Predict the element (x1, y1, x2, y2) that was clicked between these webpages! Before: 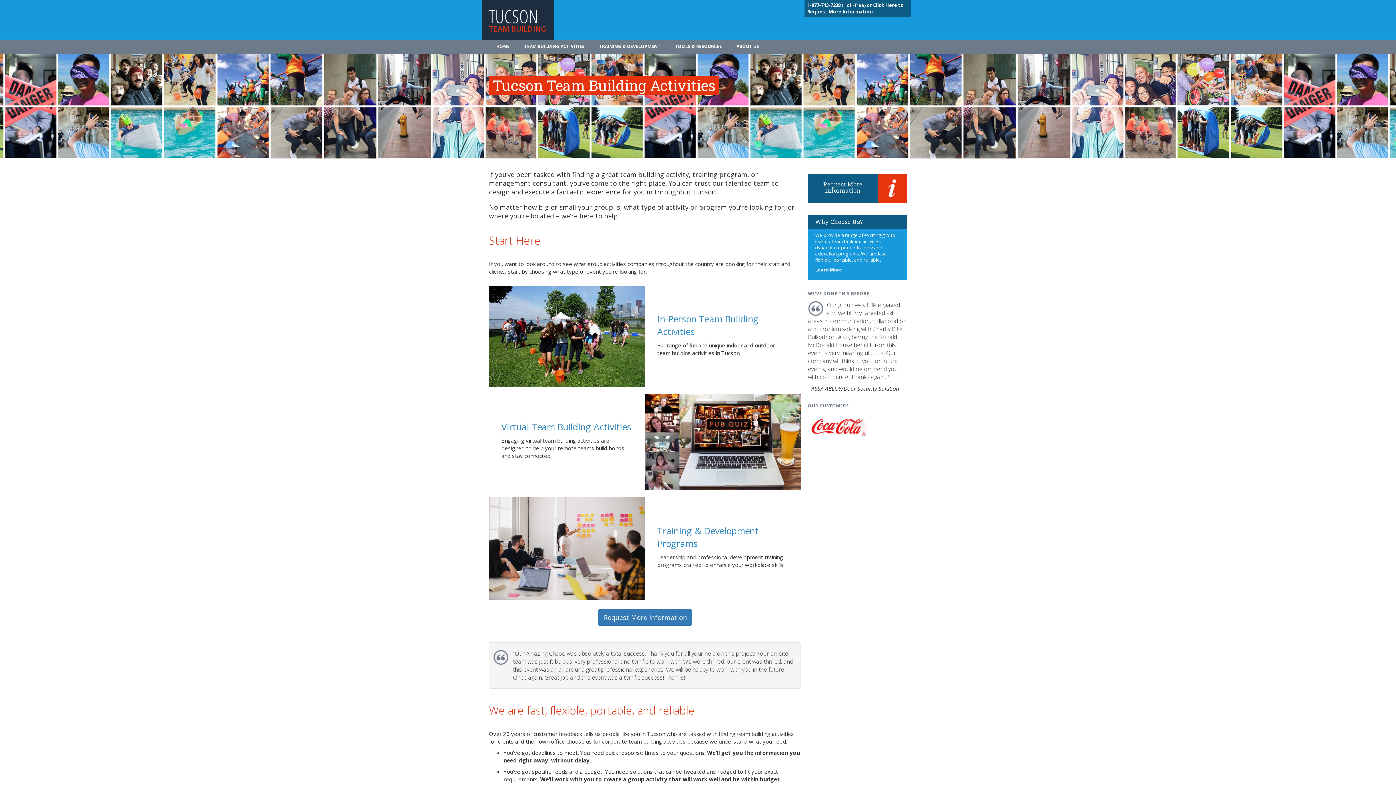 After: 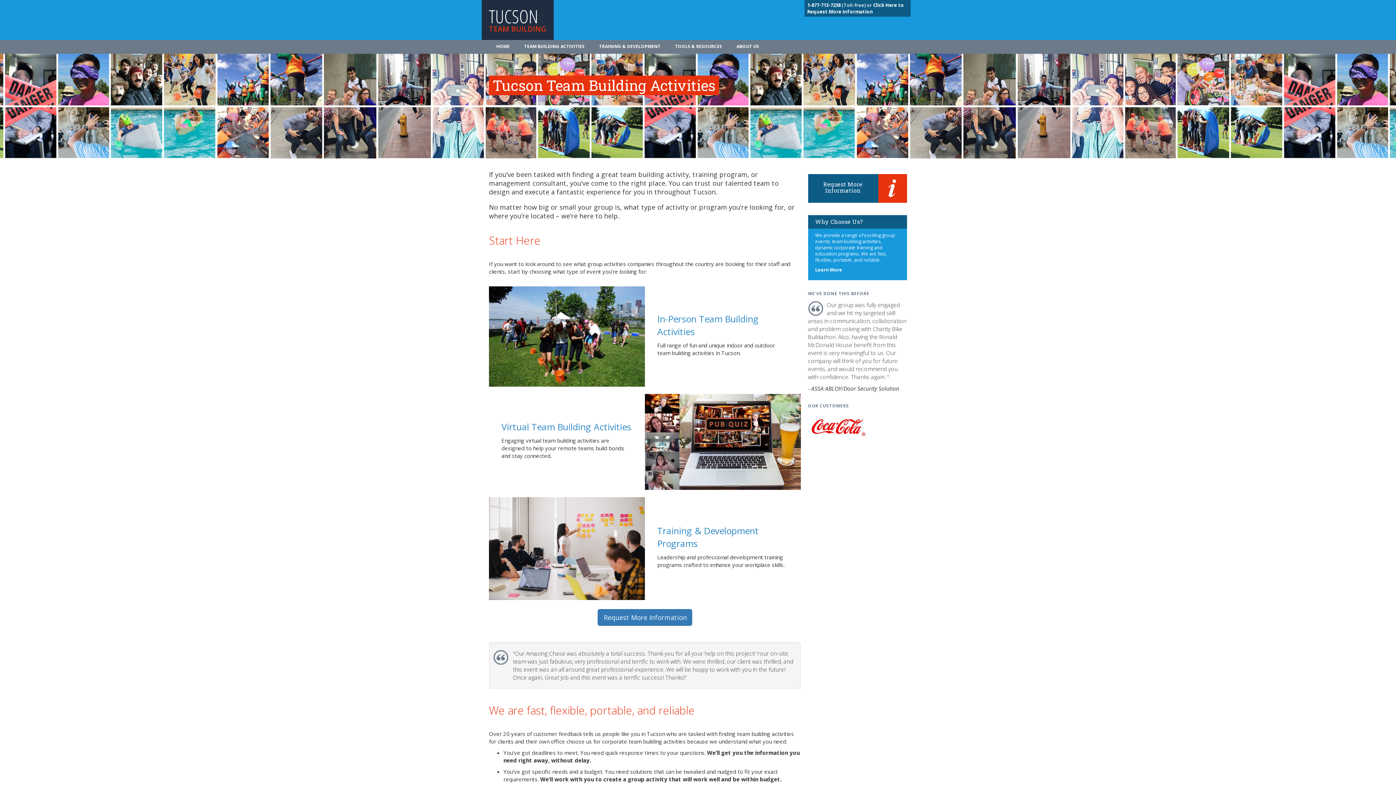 Action: bbox: (489, 25, 553, 33) label: TUCSON
TEAM BUILDING